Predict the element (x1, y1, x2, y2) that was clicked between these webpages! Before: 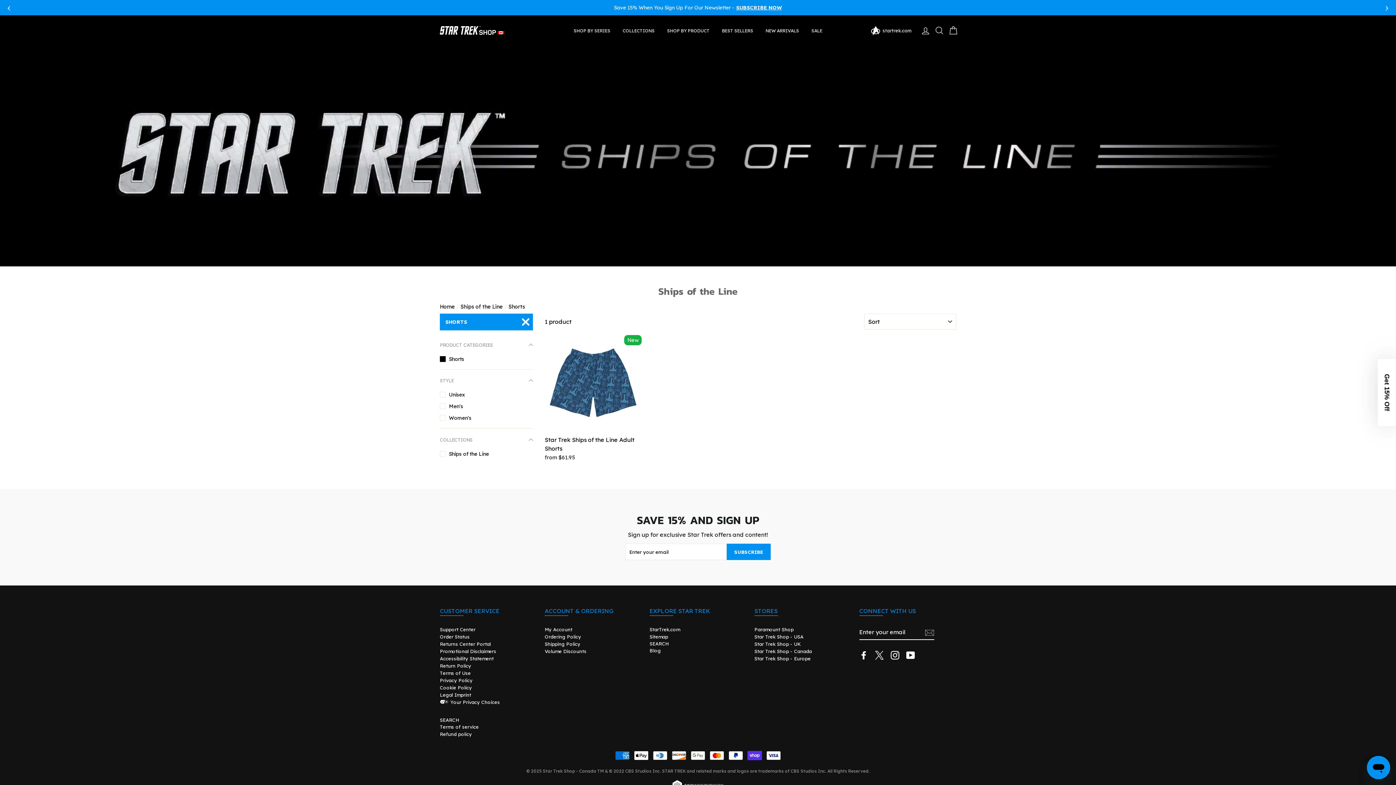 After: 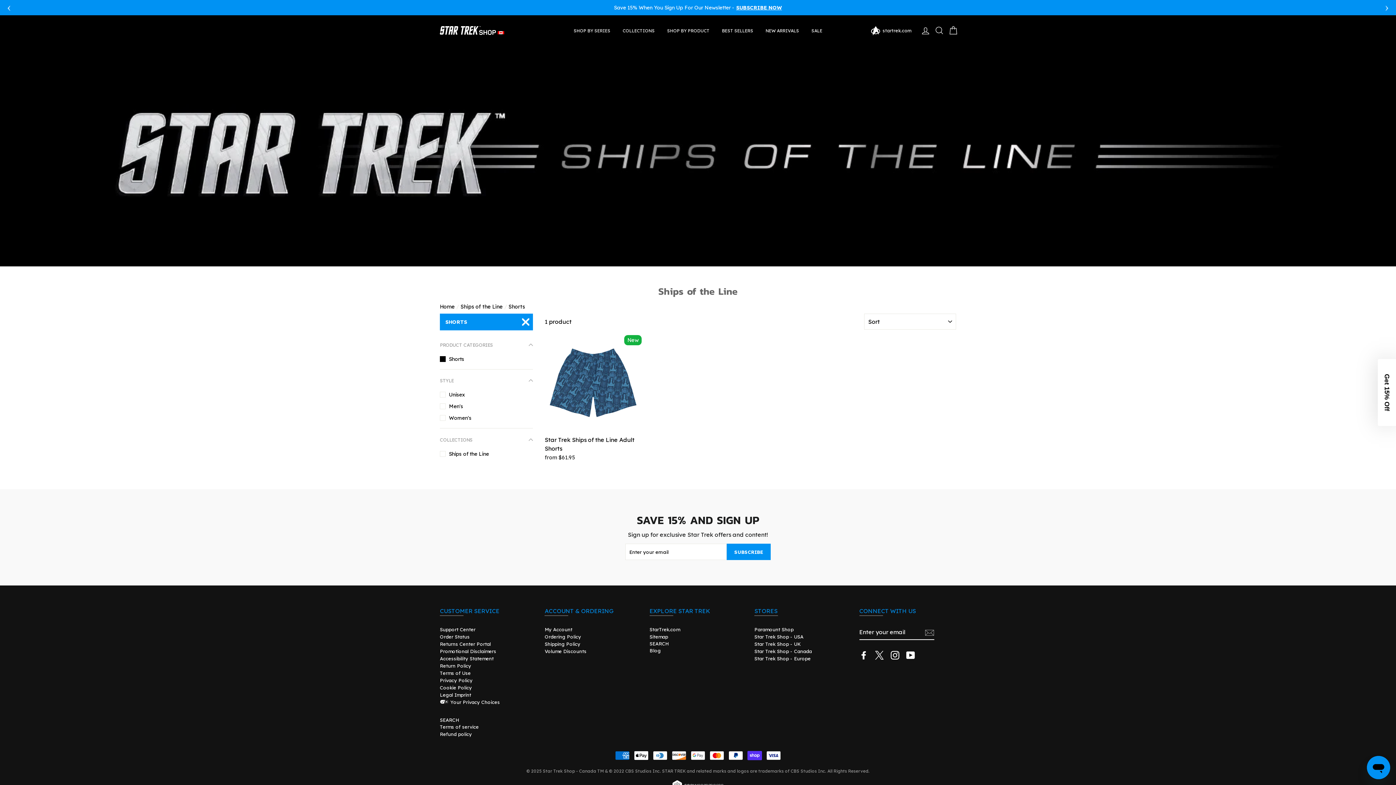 Action: label: Facebook bbox: (859, 651, 868, 660)